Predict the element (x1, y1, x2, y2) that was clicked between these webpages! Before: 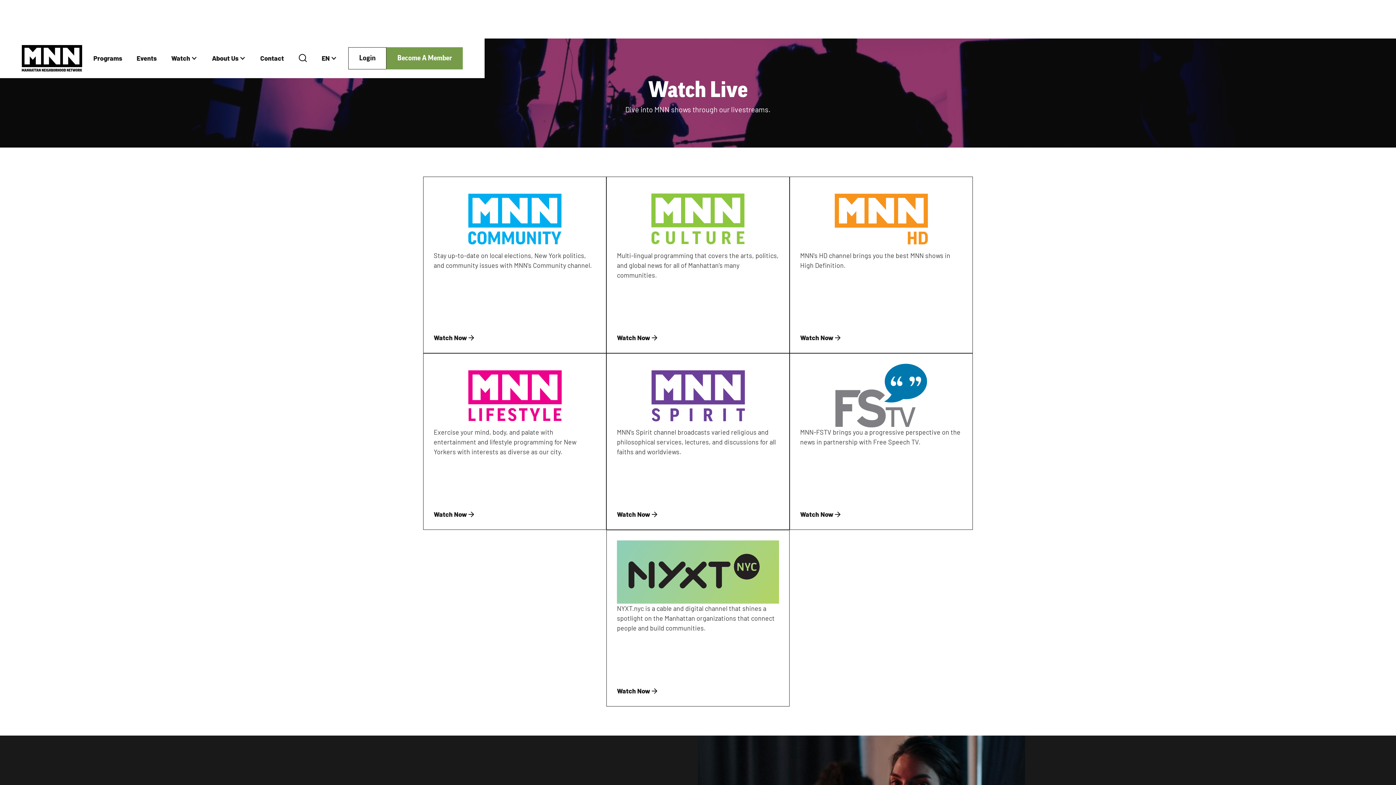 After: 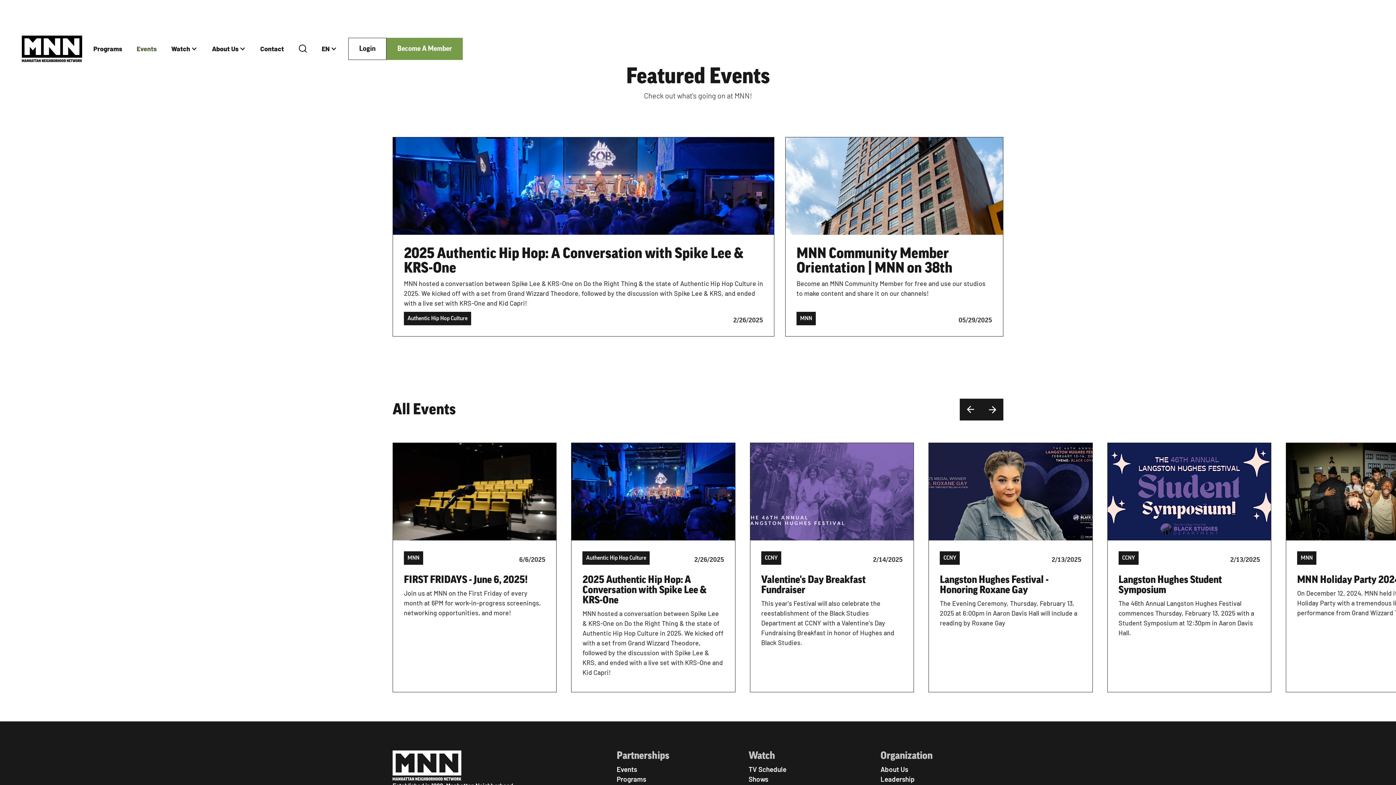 Action: bbox: (129, 46, 164, 70) label: Events